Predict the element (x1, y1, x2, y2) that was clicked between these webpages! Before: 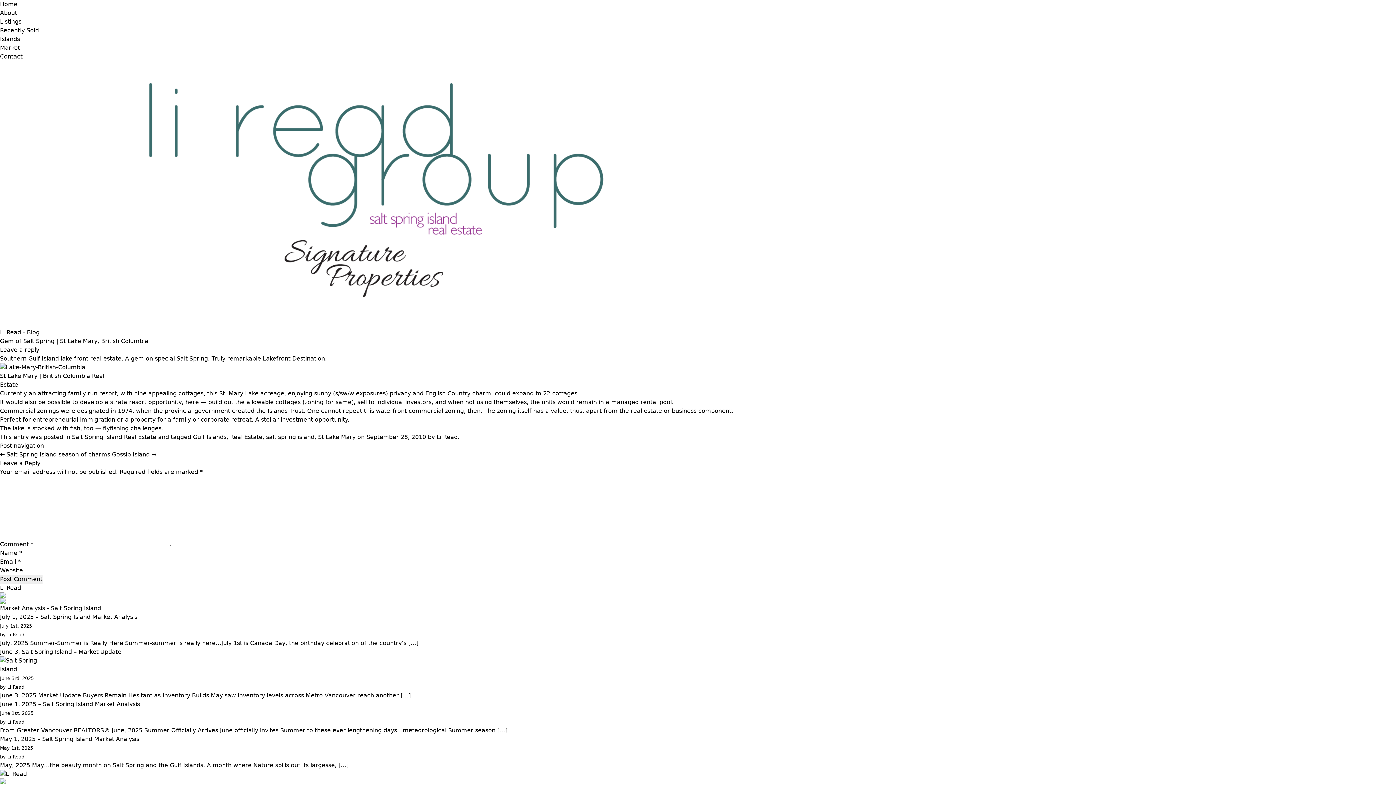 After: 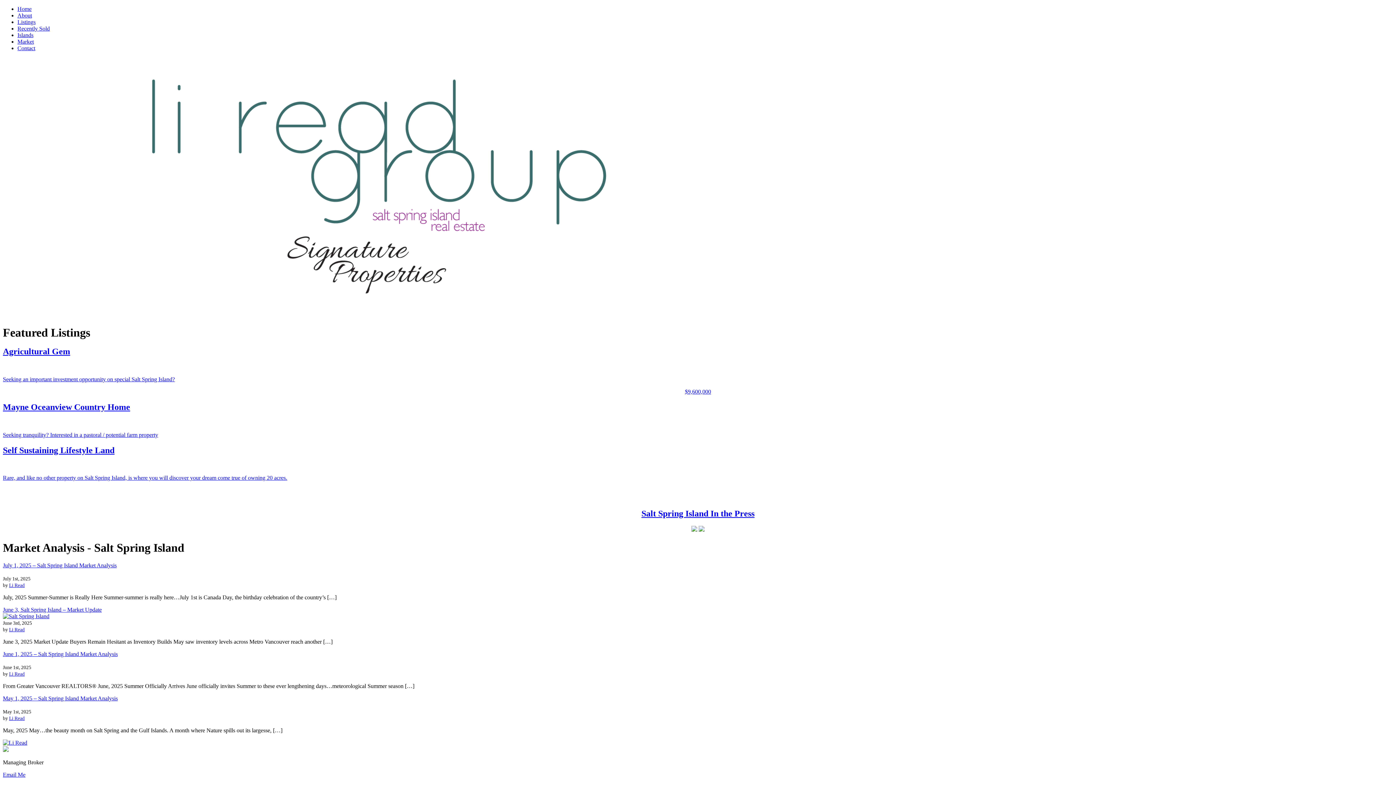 Action: label: Li Read bbox: (436, 433, 457, 440)